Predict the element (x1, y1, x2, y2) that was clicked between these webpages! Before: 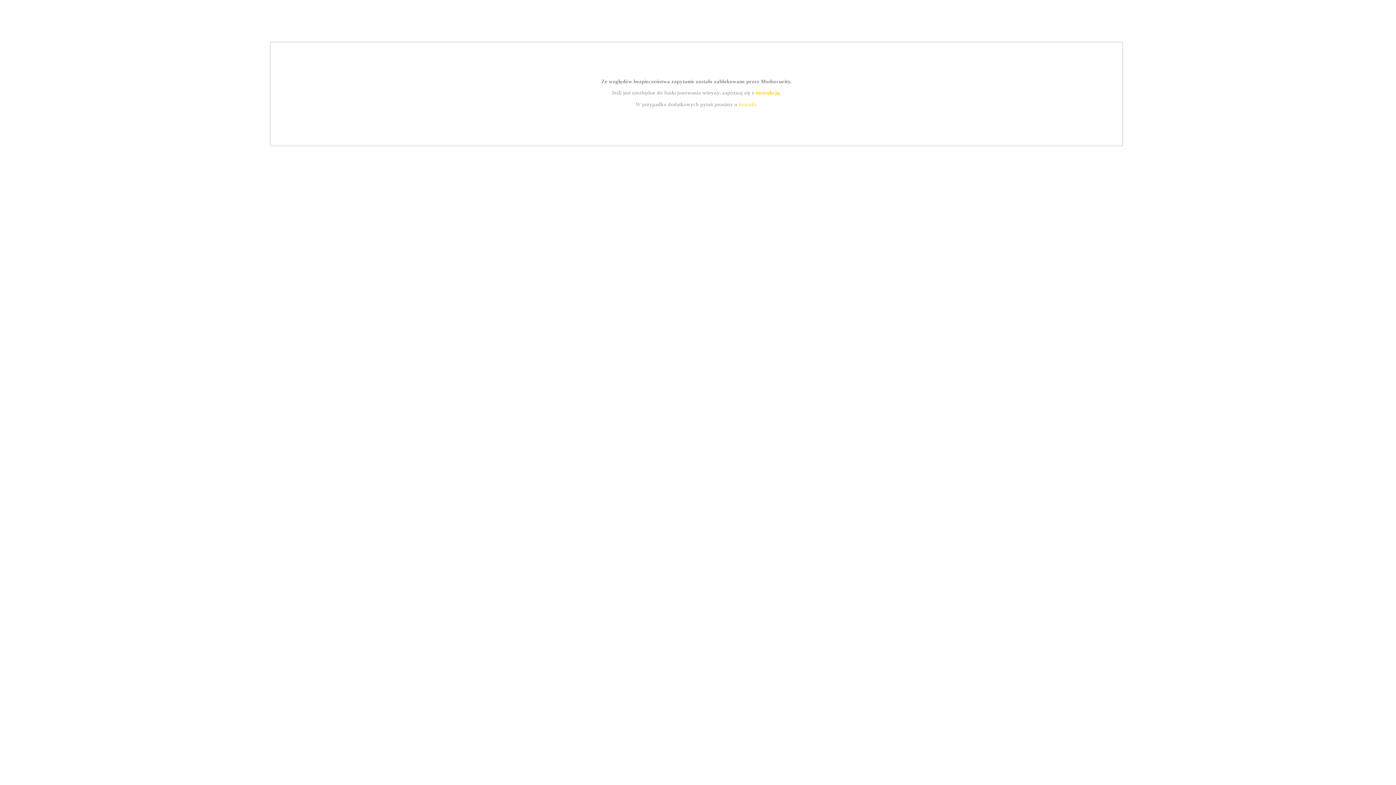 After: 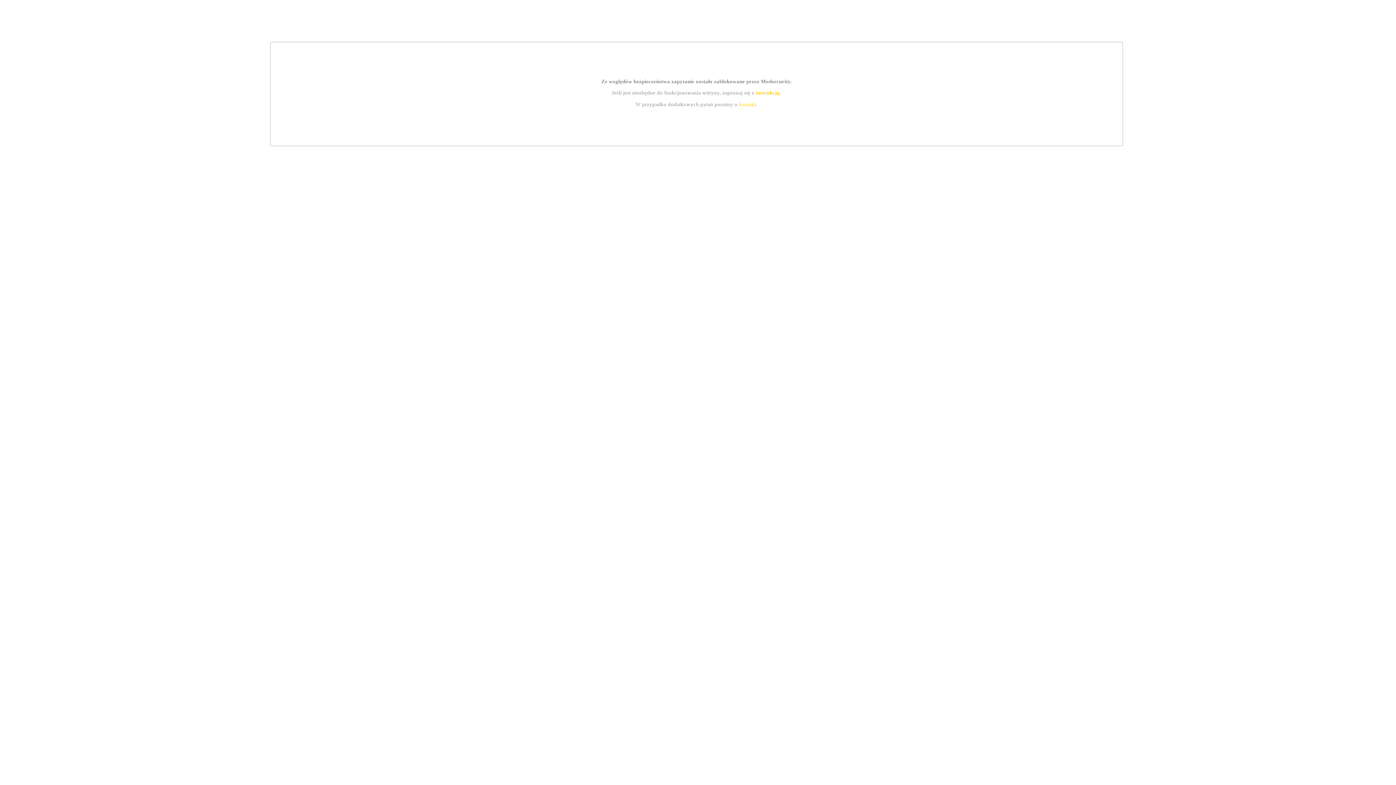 Action: label: kontakt bbox: (739, 101, 756, 107)